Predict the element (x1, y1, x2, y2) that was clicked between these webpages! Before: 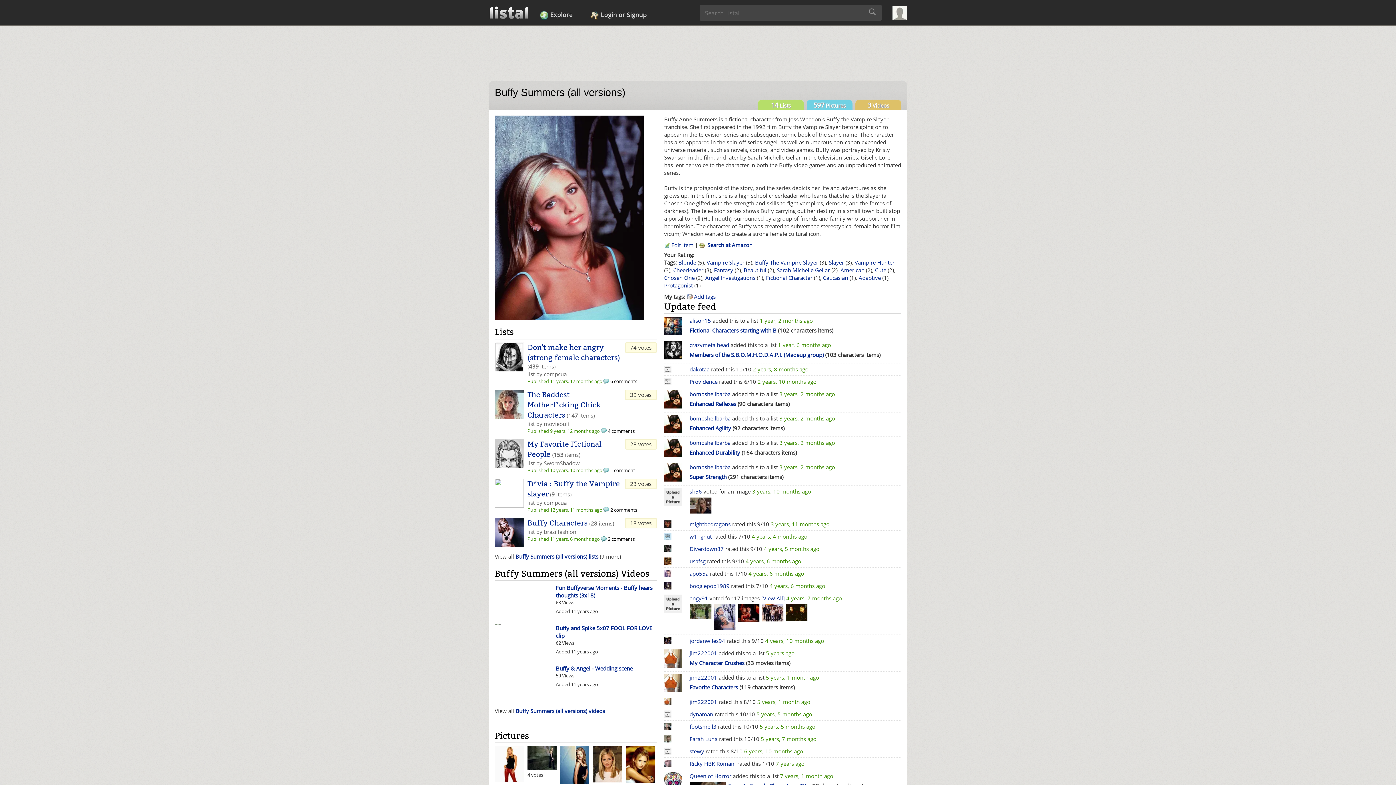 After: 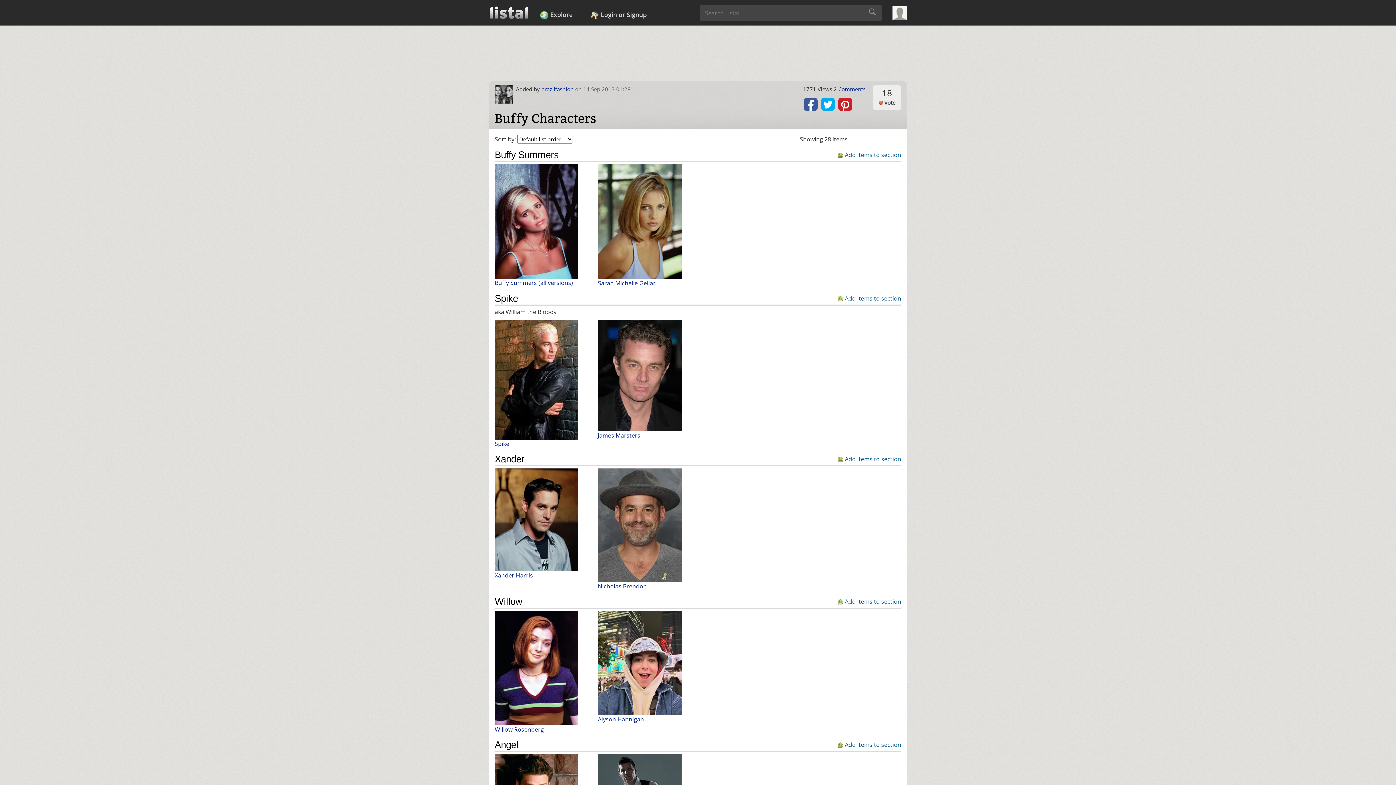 Action: bbox: (527, 518, 589, 527) label: Buffy Characters 